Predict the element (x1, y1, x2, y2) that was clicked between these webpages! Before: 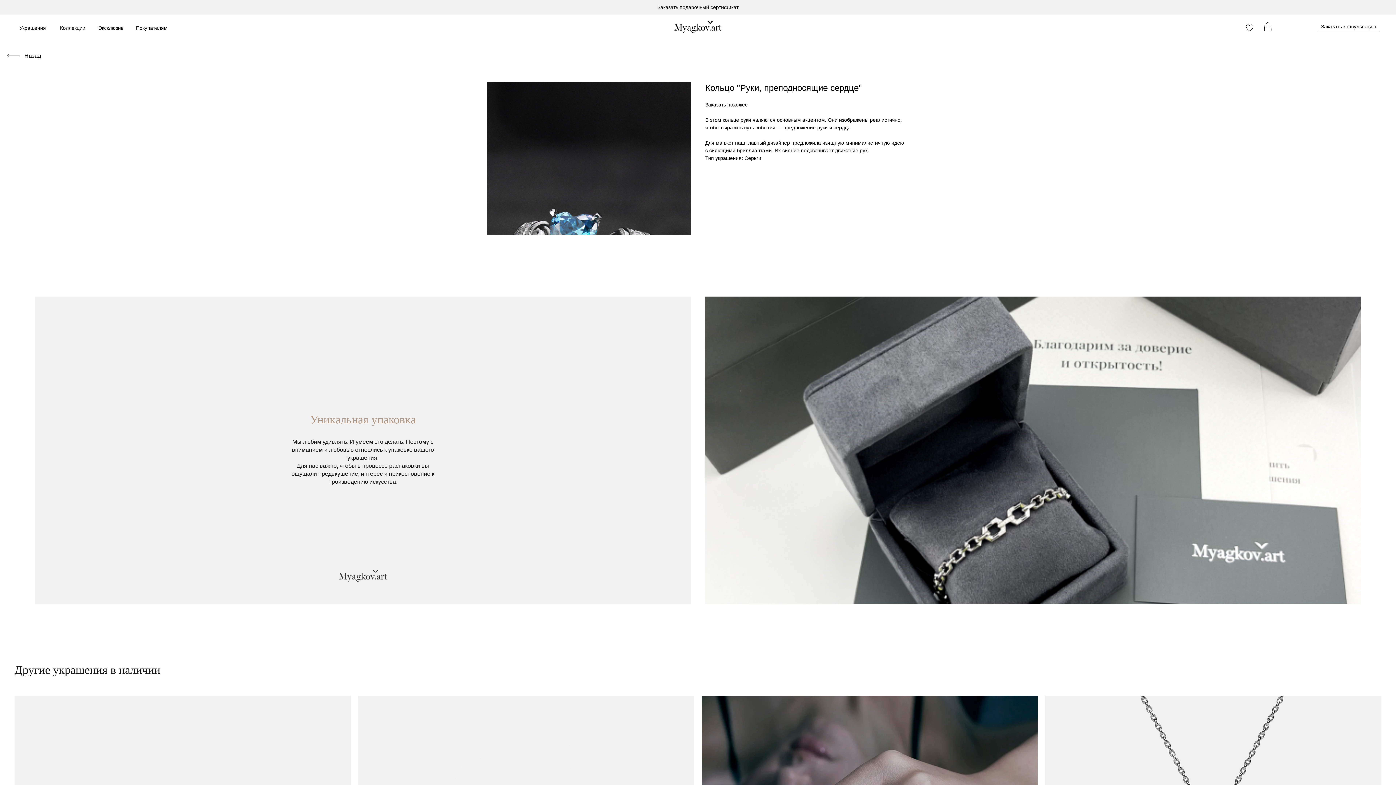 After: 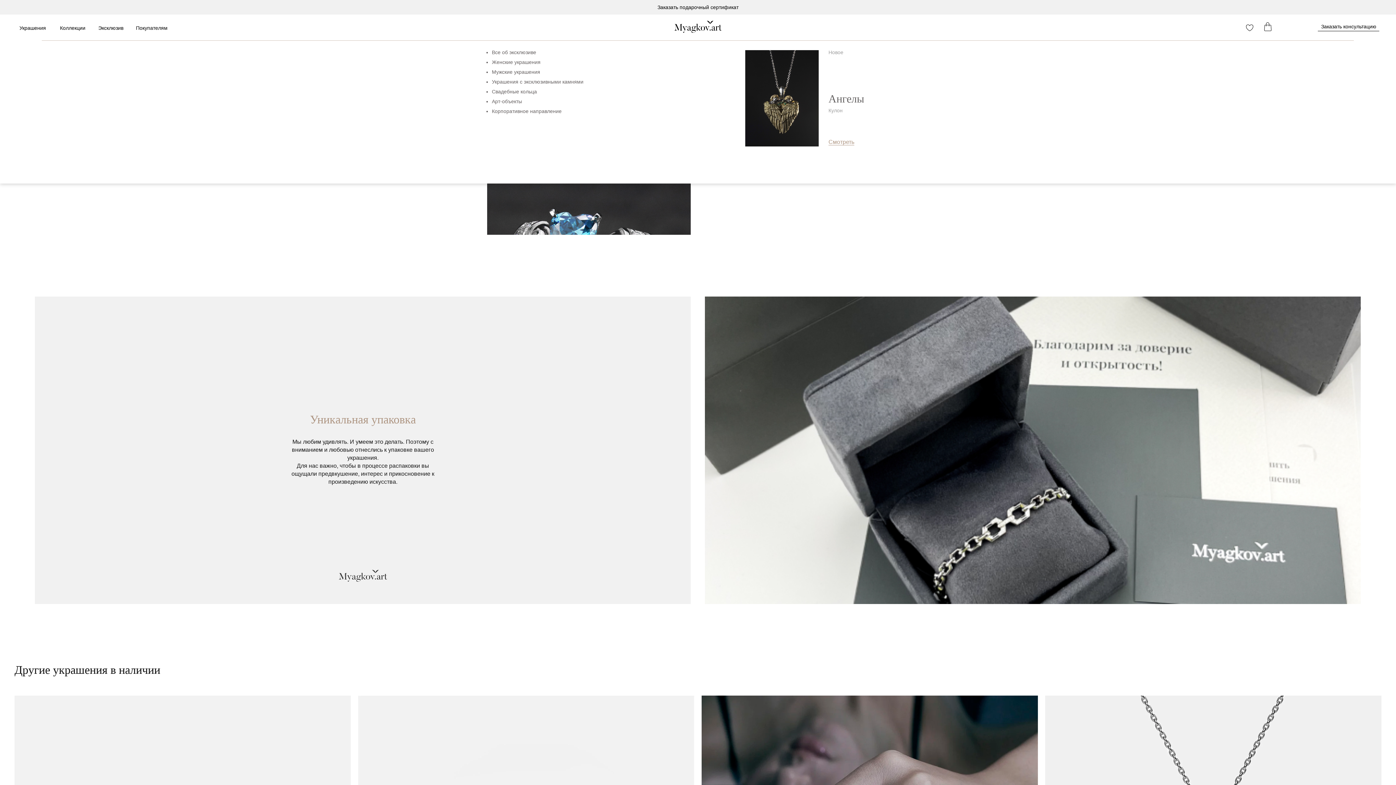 Action: bbox: (94, 22, 127, 33) label: Эксклюзив